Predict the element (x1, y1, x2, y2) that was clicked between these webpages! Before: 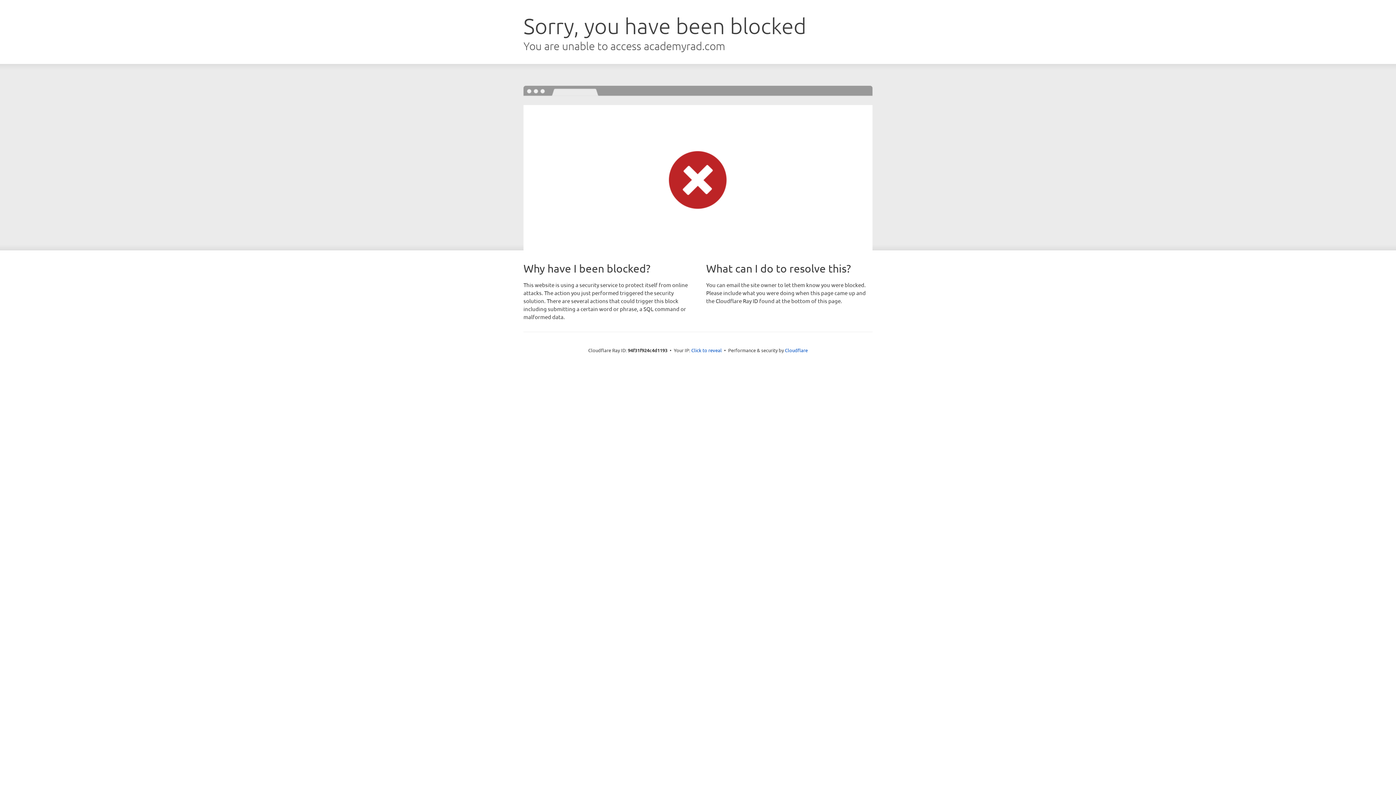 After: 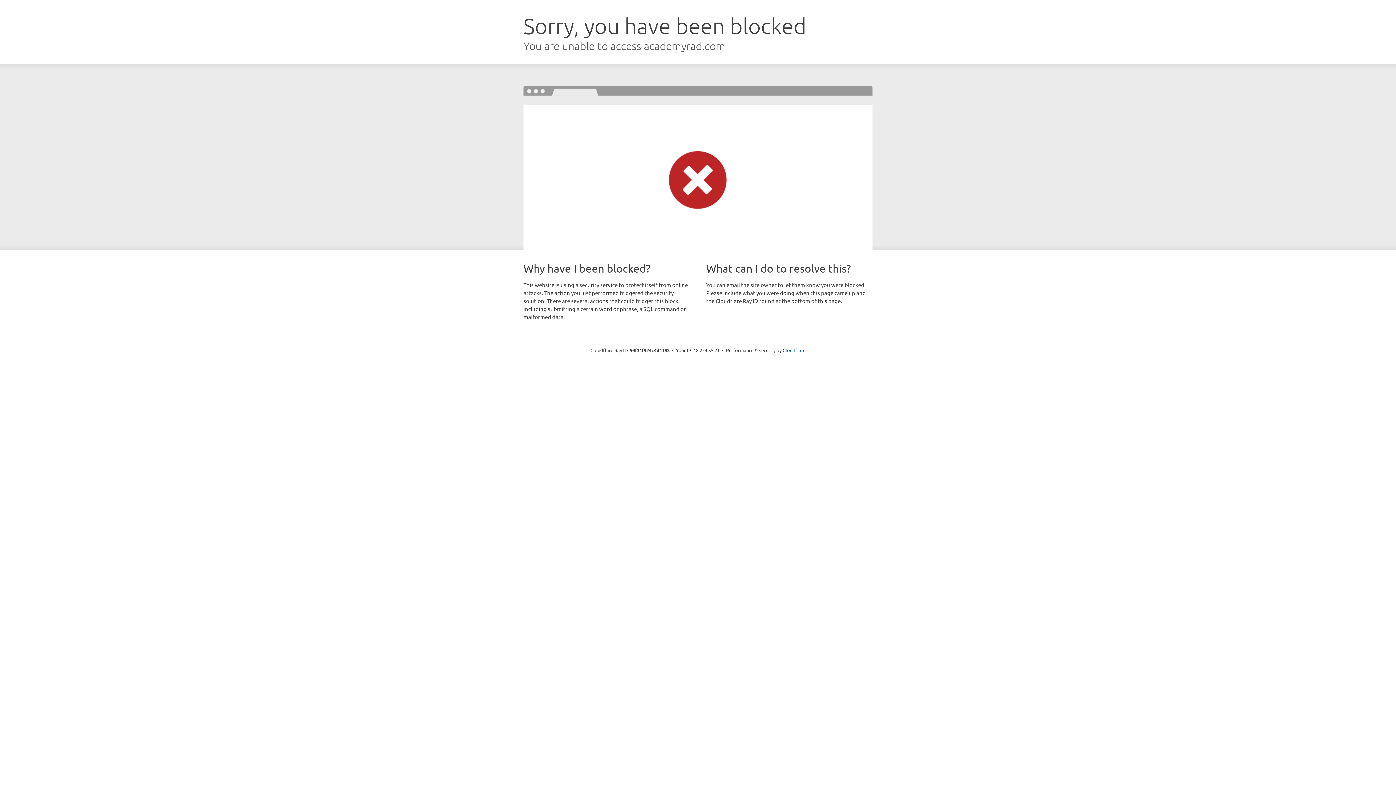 Action: bbox: (691, 346, 722, 353) label: Click to reveal